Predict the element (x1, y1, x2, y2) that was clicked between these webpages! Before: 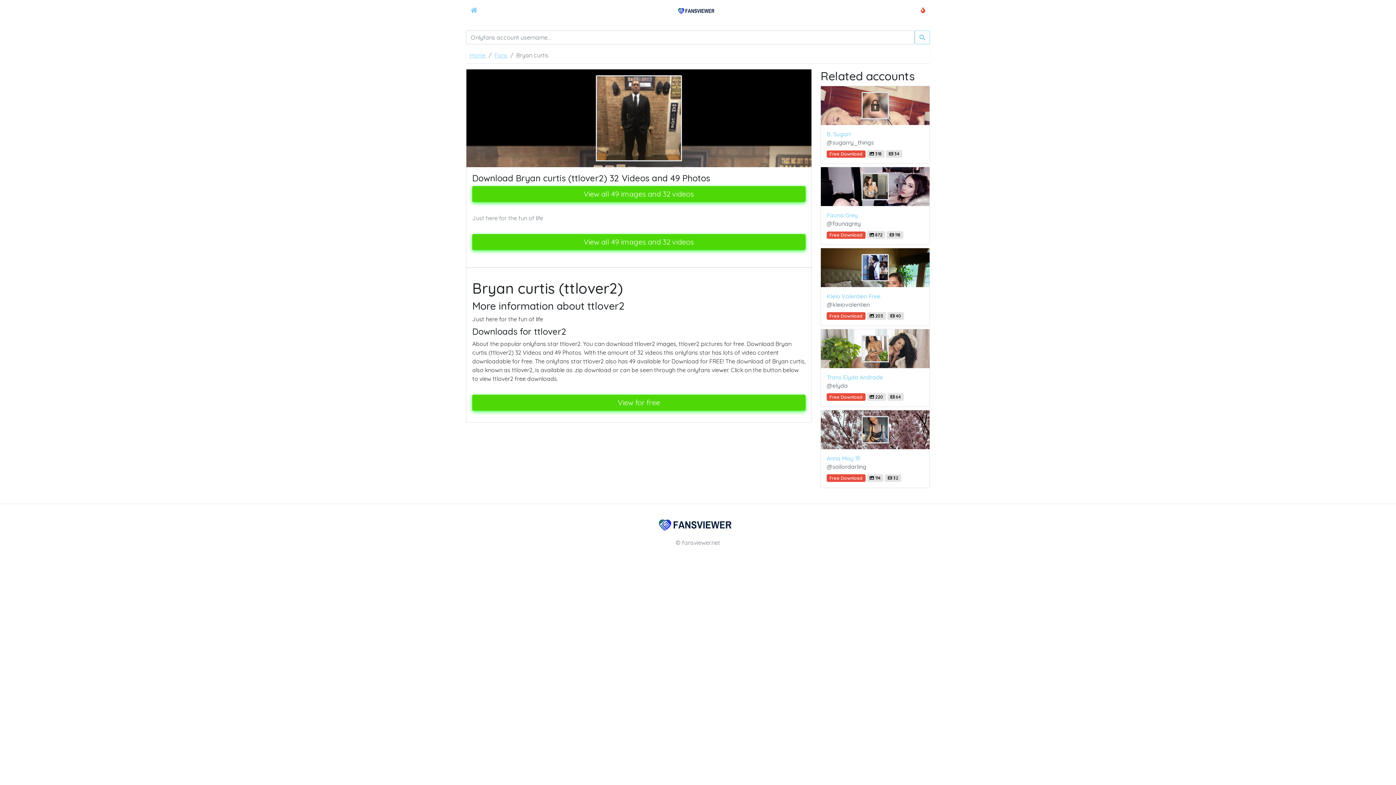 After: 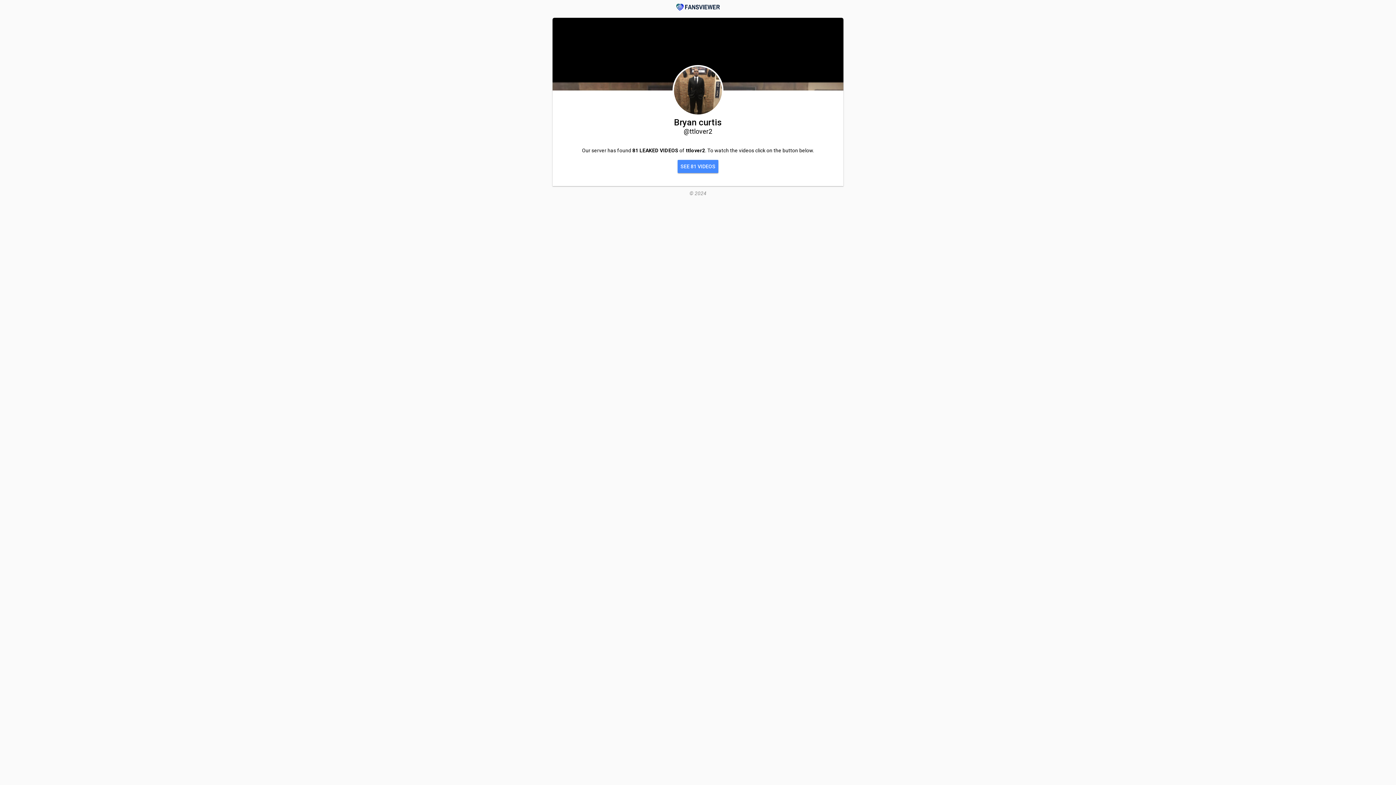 Action: bbox: (472, 234, 805, 250) label: View all 49 images and 32 videos